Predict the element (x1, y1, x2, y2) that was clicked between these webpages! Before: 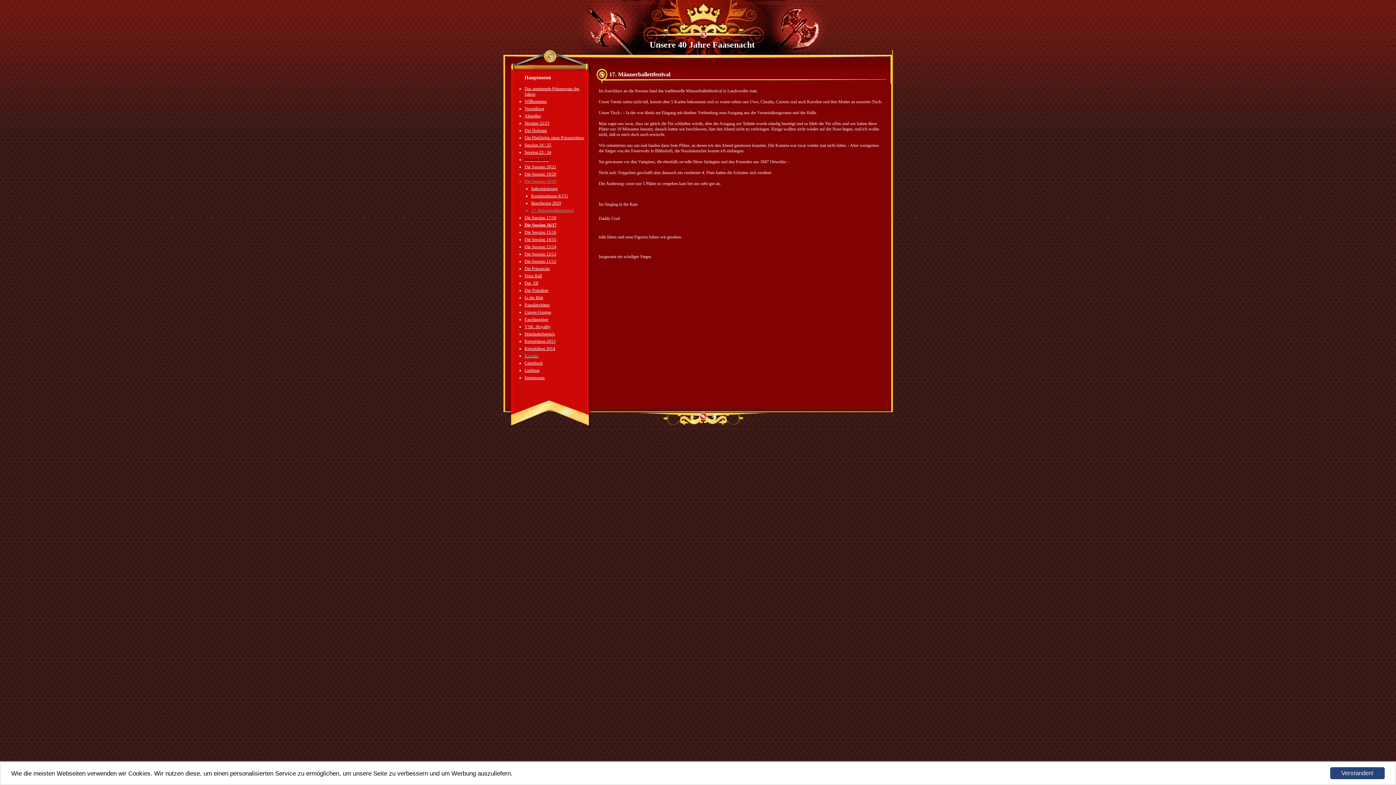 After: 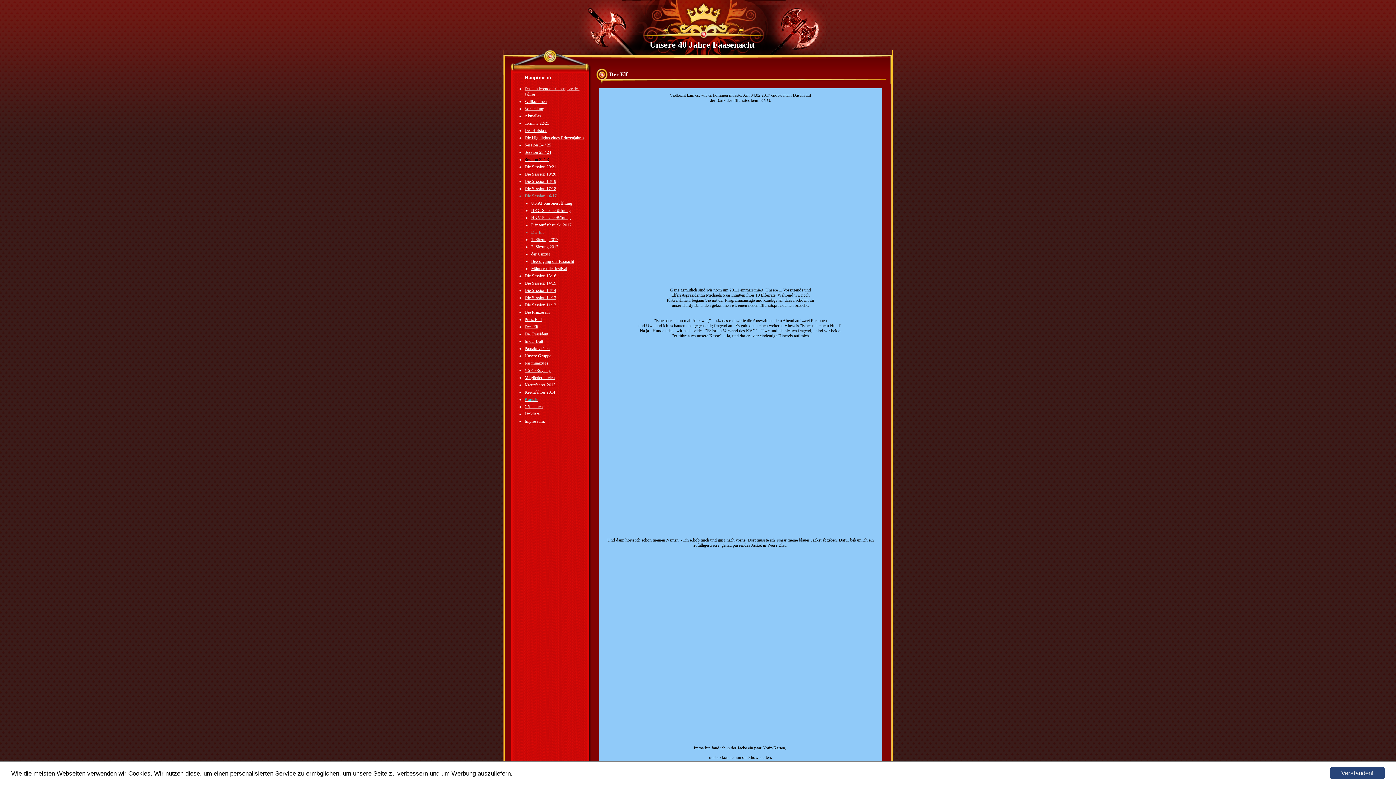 Action: bbox: (524, 280, 538, 285) label: Der_Elf